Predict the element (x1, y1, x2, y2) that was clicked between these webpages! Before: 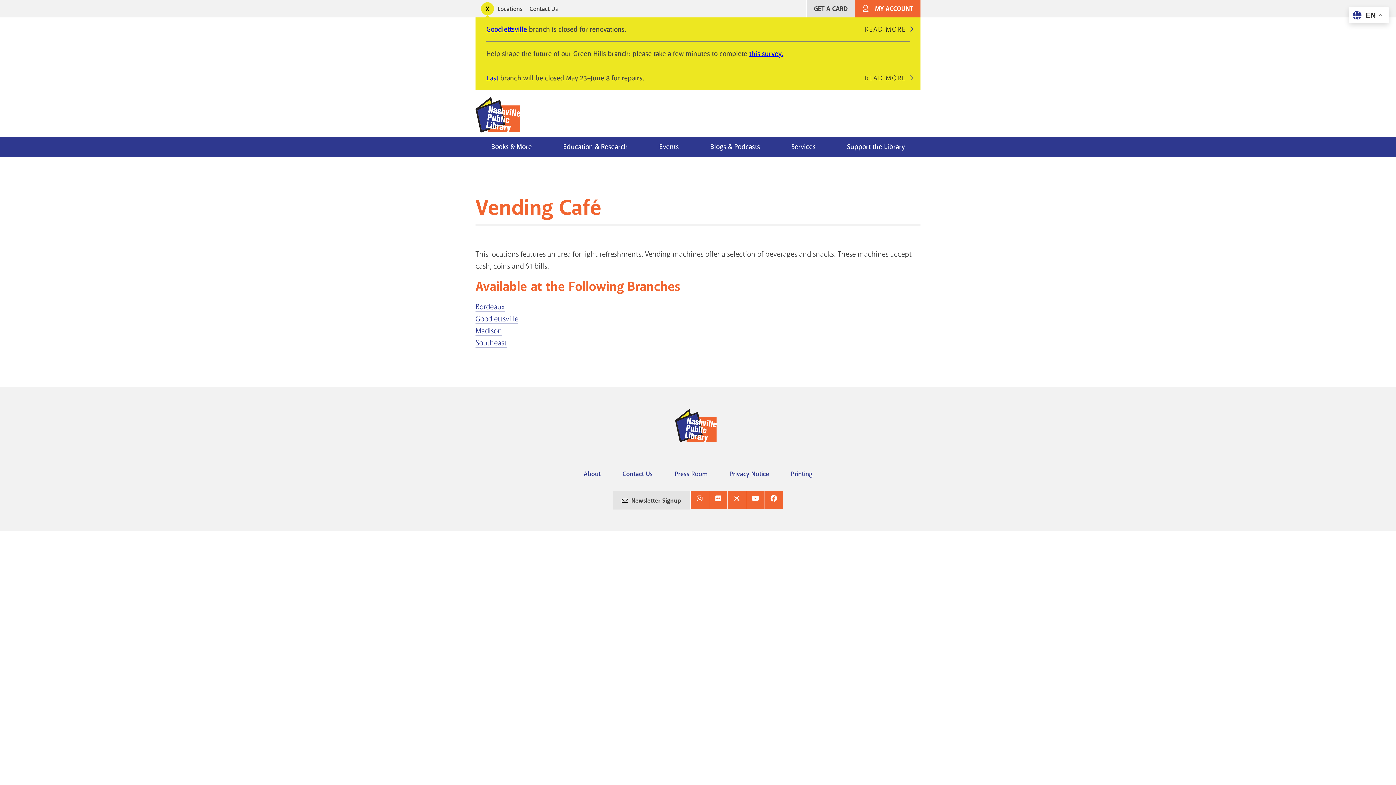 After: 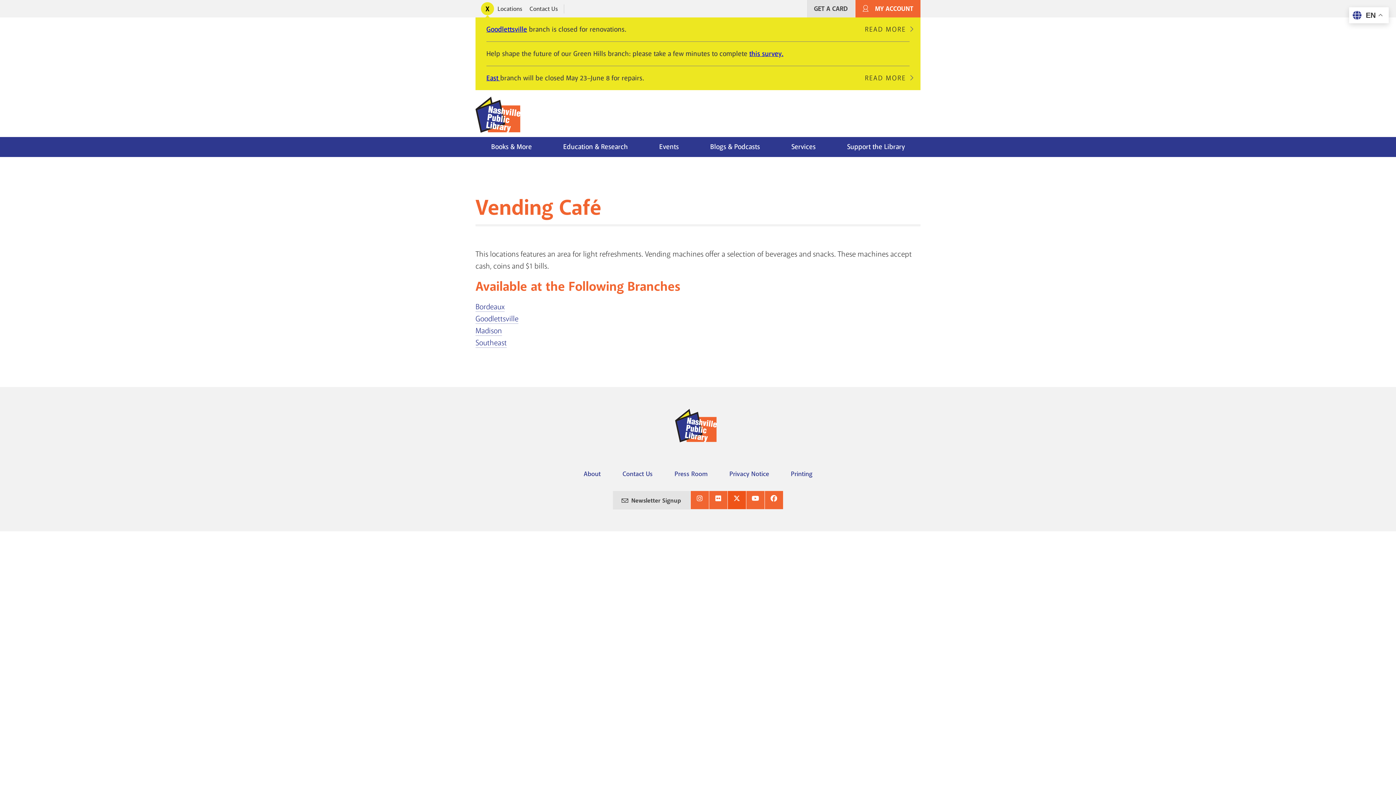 Action: bbox: (727, 491, 746, 509) label: X